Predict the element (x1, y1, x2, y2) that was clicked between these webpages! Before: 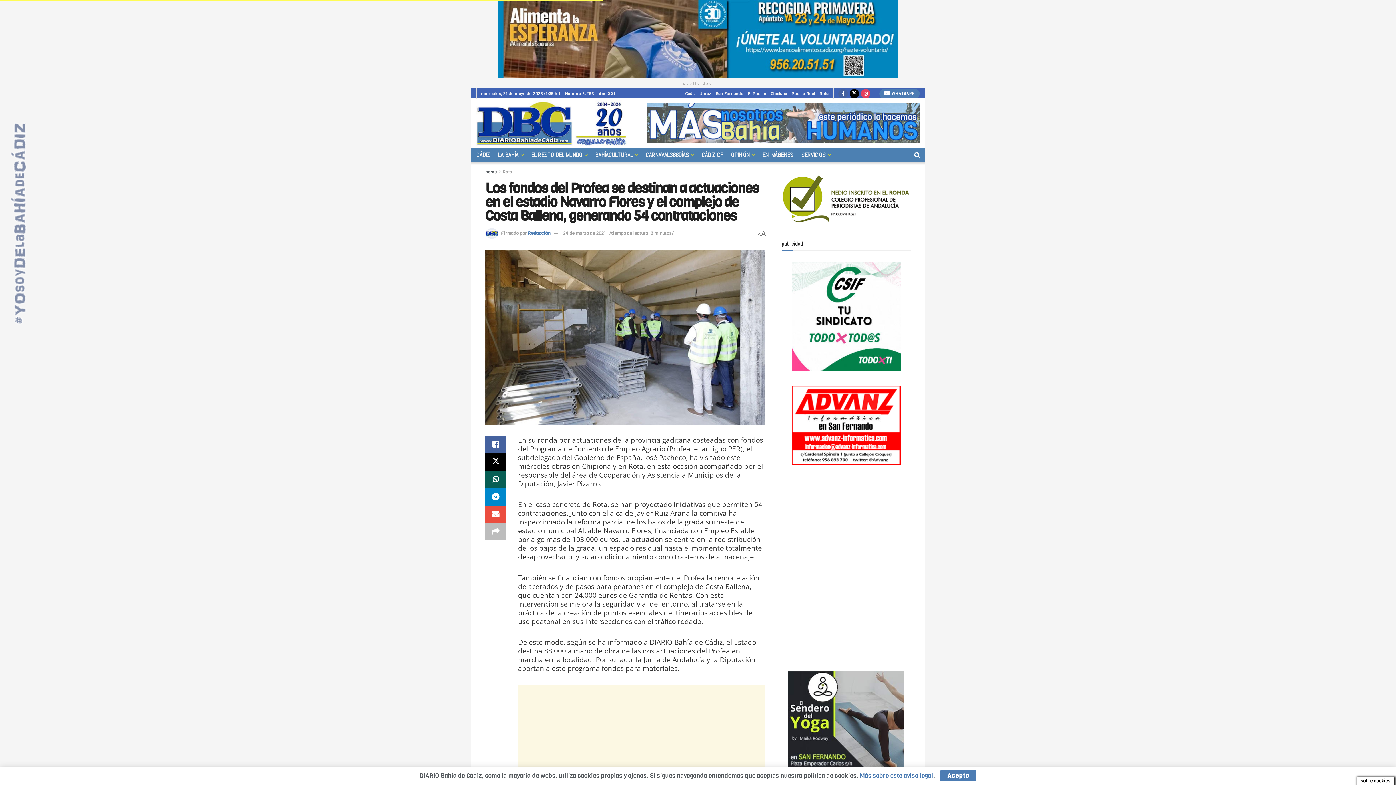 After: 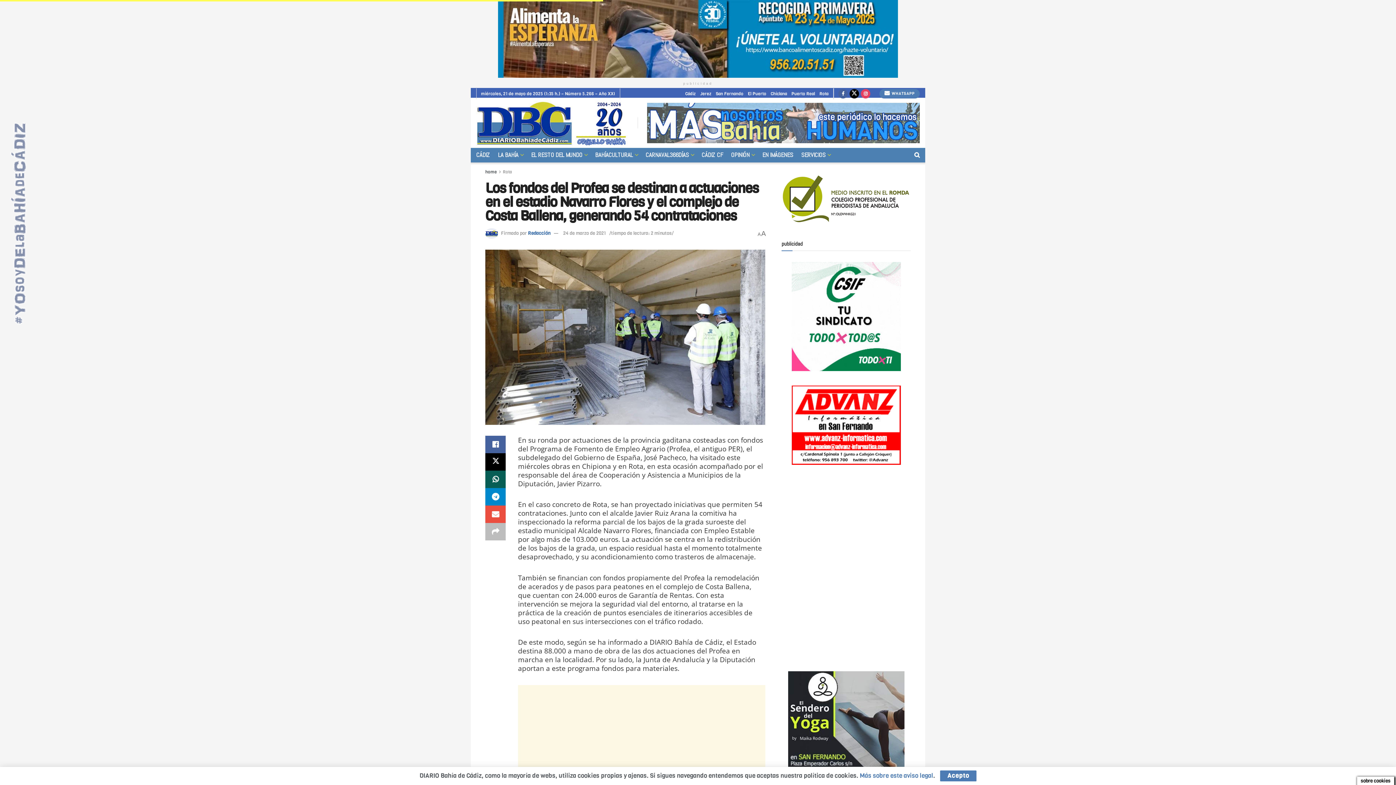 Action: bbox: (781, 194, 910, 202)